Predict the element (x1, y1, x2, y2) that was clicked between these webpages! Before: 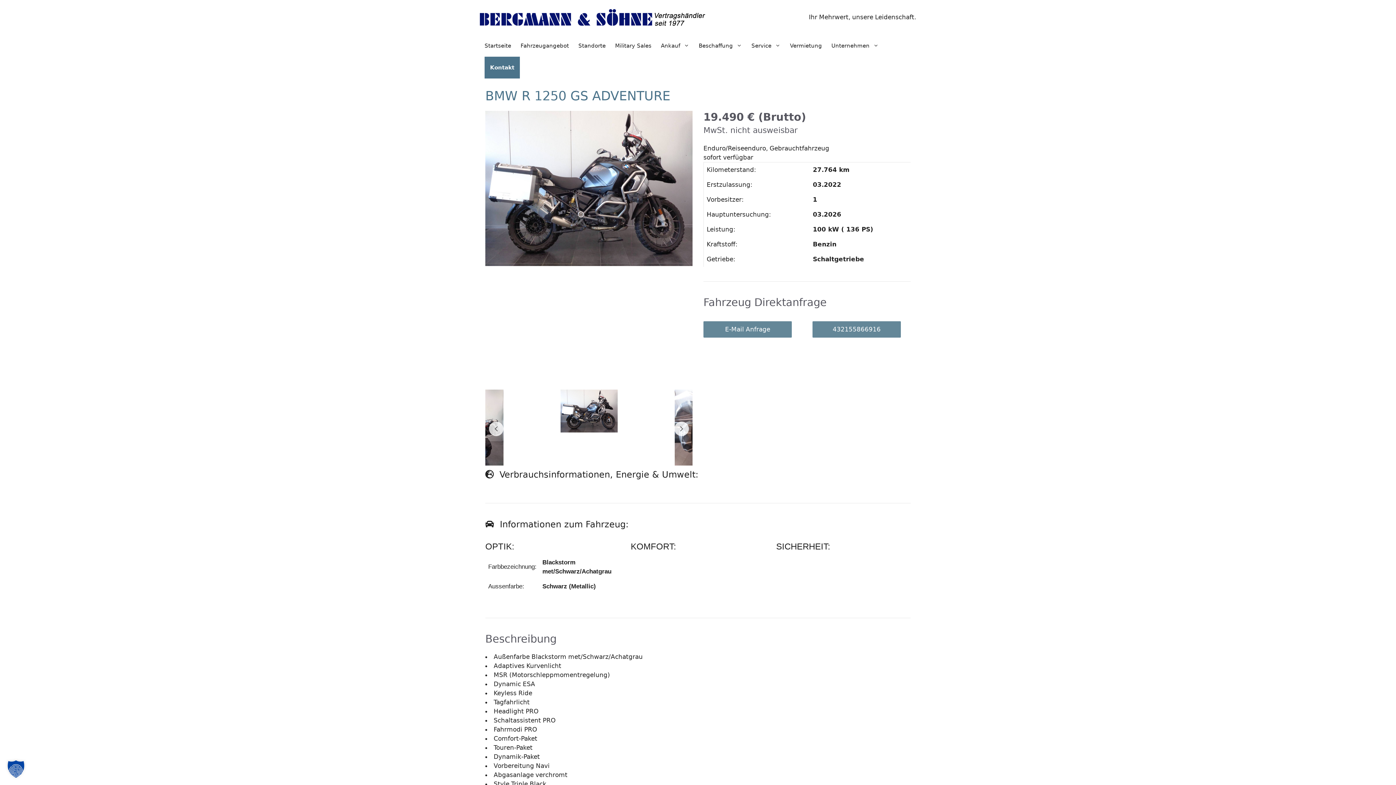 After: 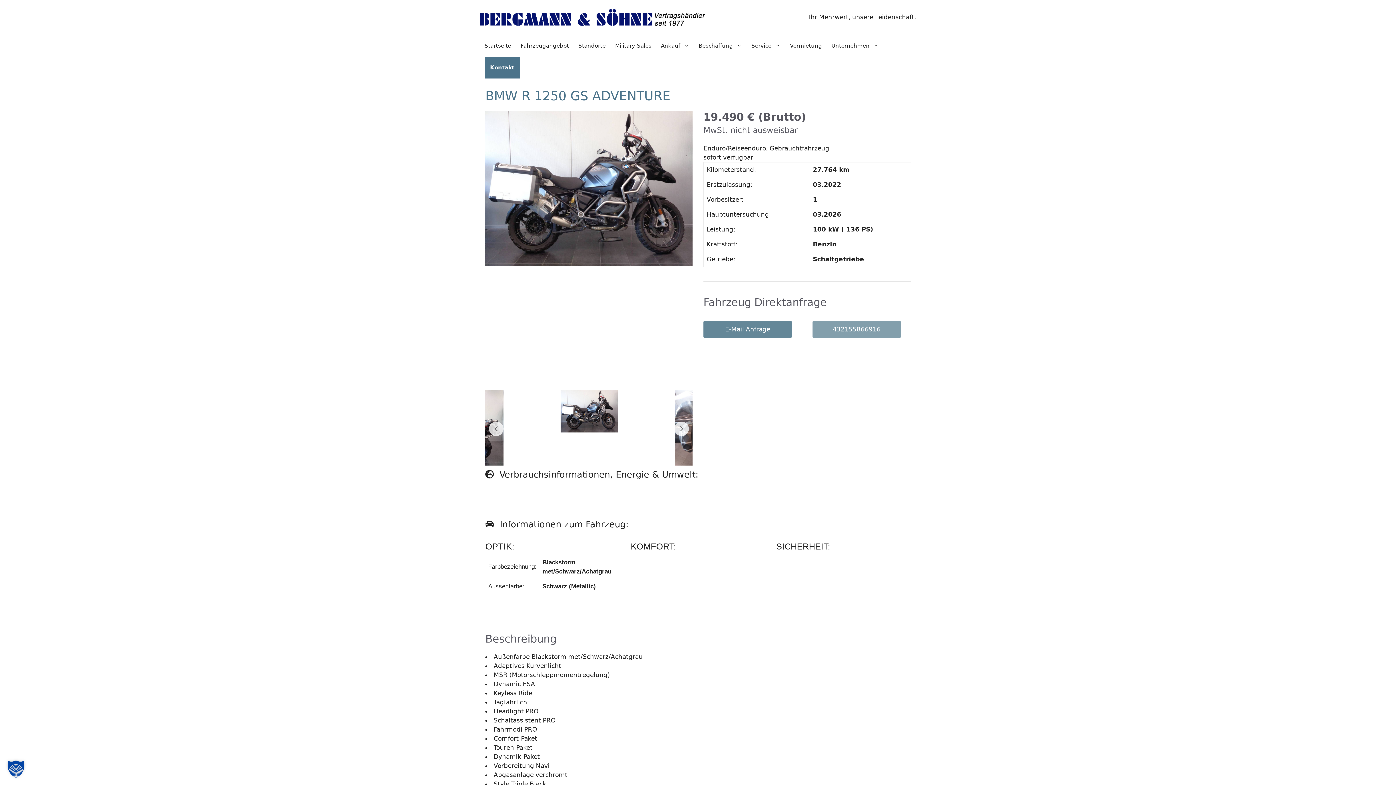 Action: label: 432155866916 bbox: (812, 321, 901, 337)